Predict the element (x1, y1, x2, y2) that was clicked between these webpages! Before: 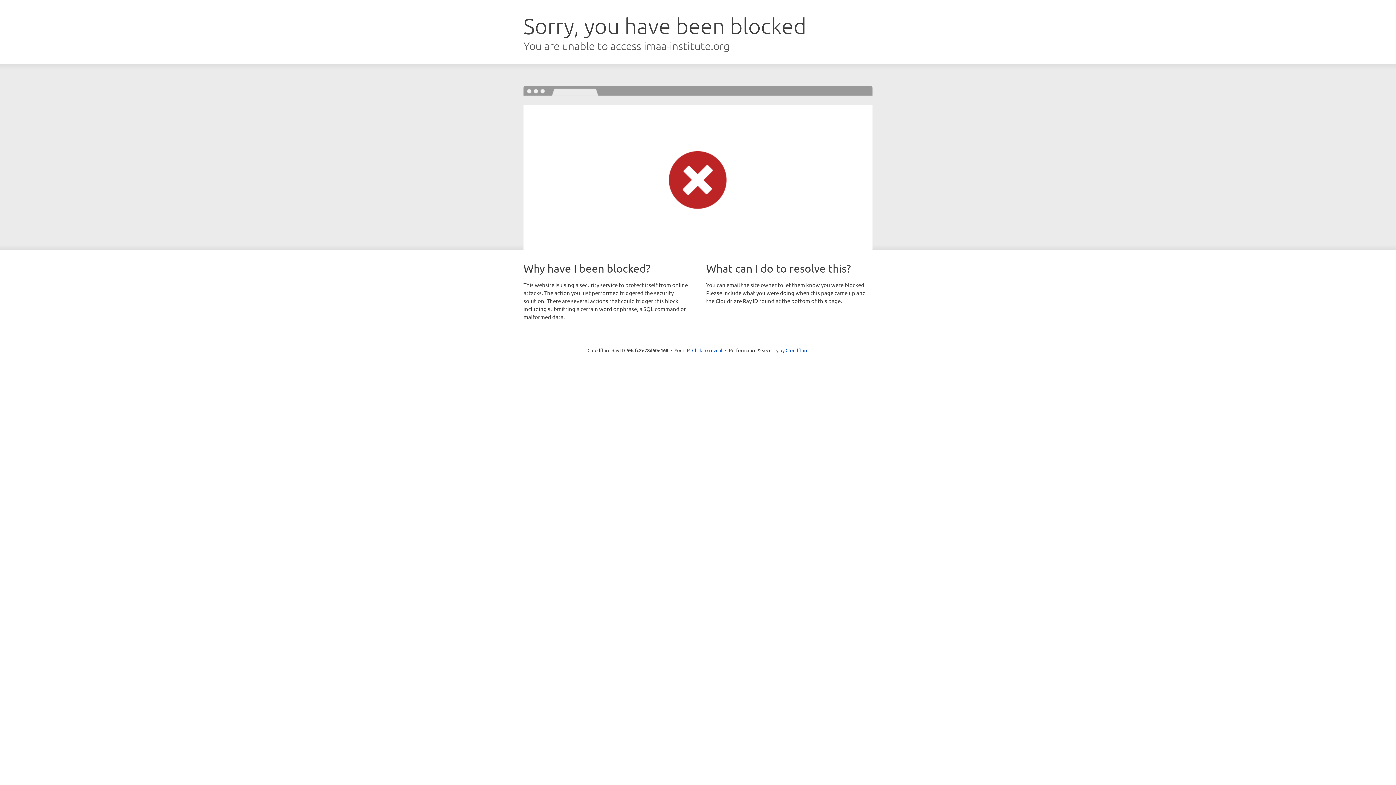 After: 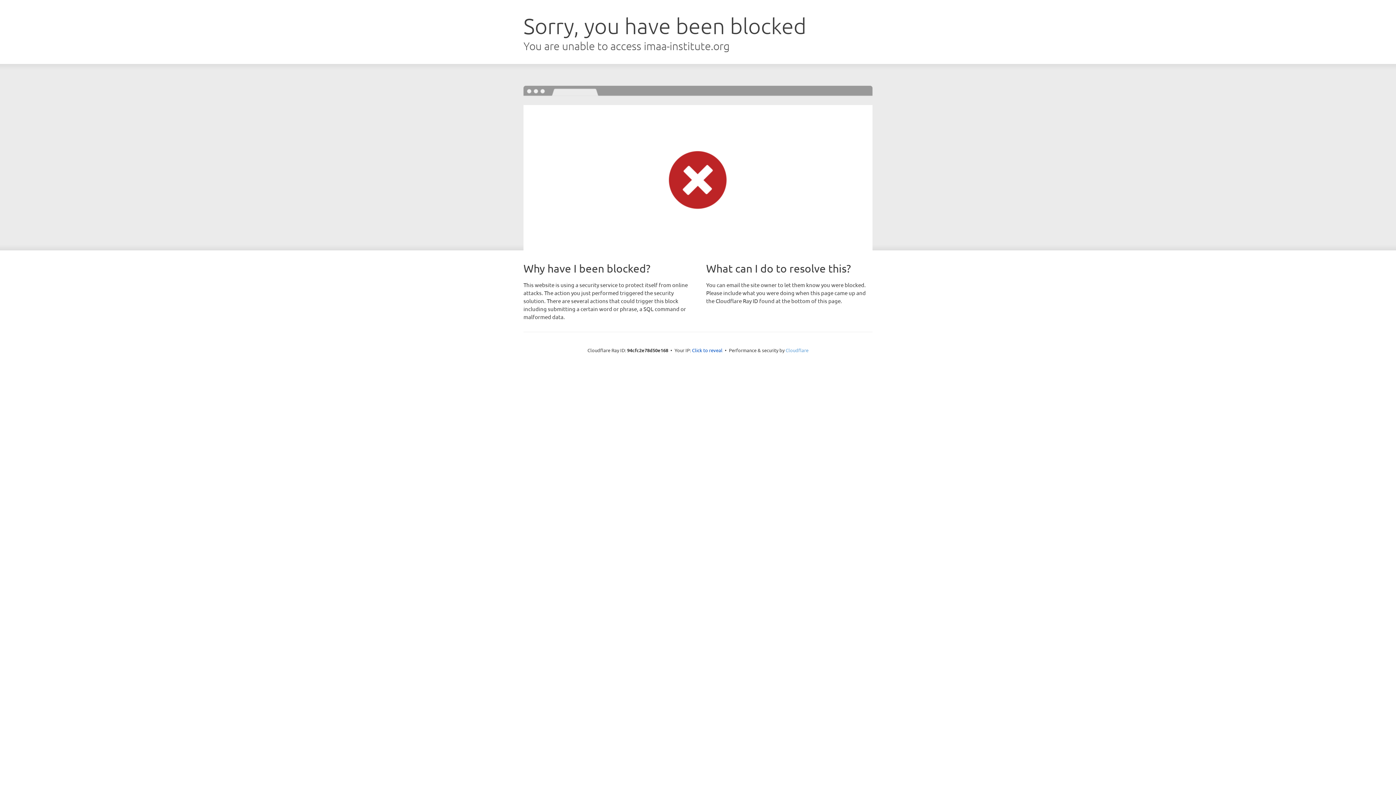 Action: label: Cloudflare bbox: (785, 347, 808, 353)